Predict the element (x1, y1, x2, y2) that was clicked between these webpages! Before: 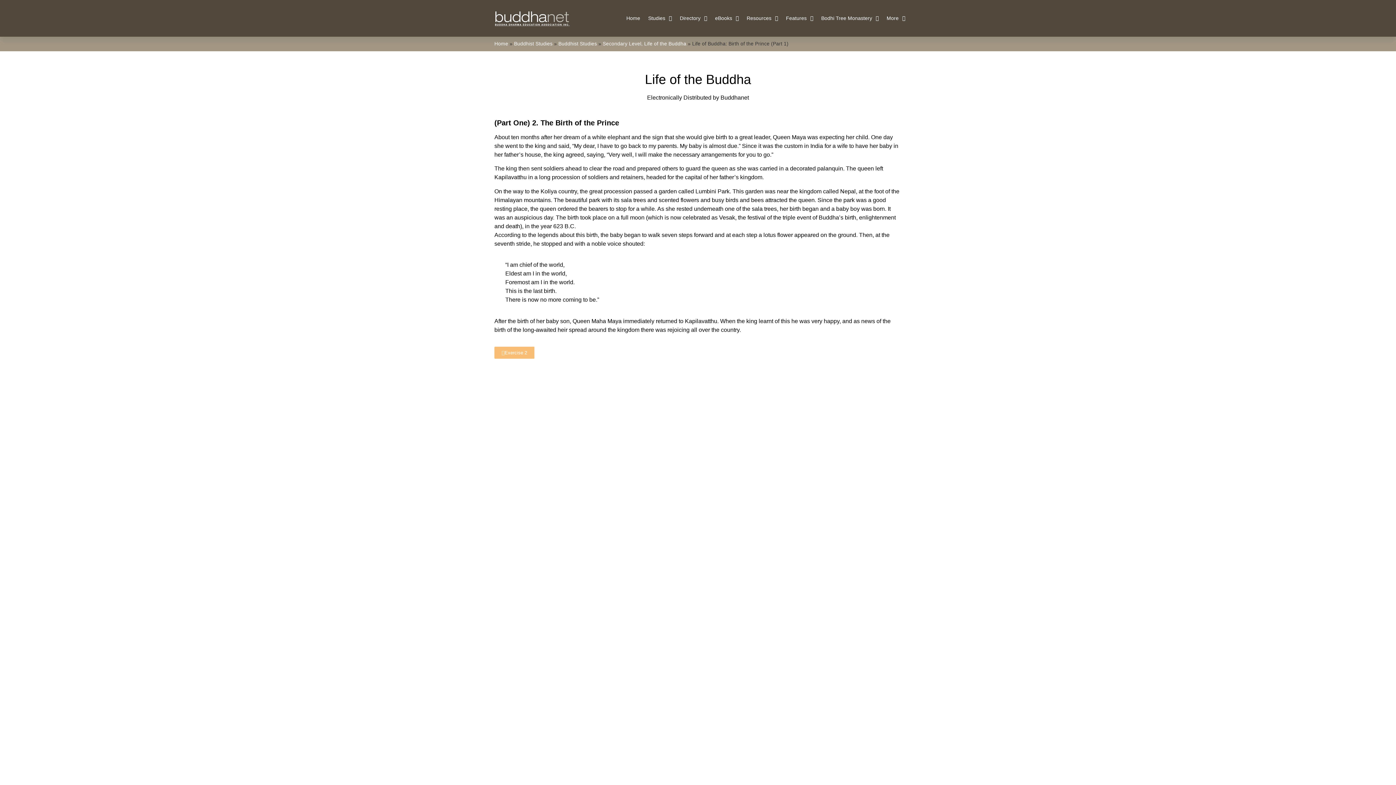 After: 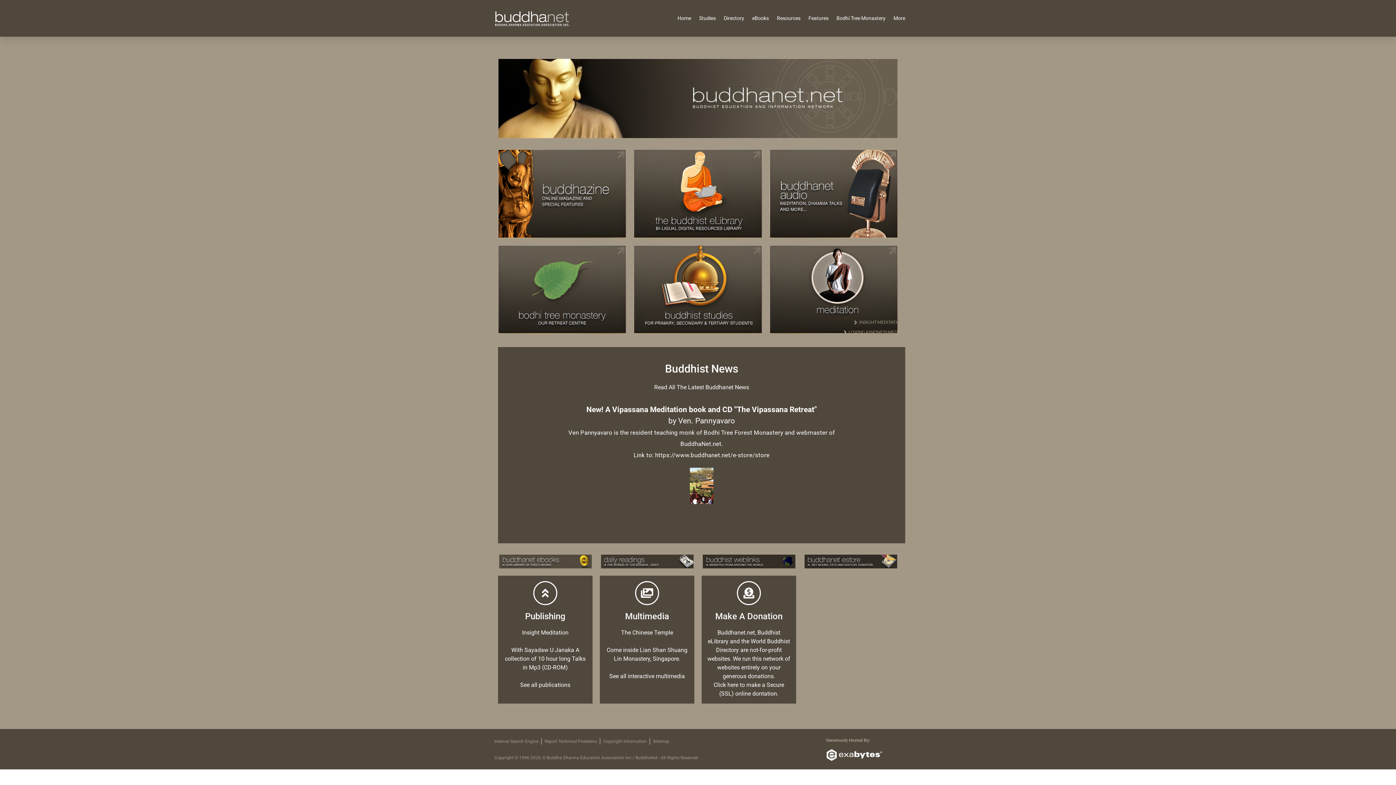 Action: bbox: (490, 0, 573, 36)